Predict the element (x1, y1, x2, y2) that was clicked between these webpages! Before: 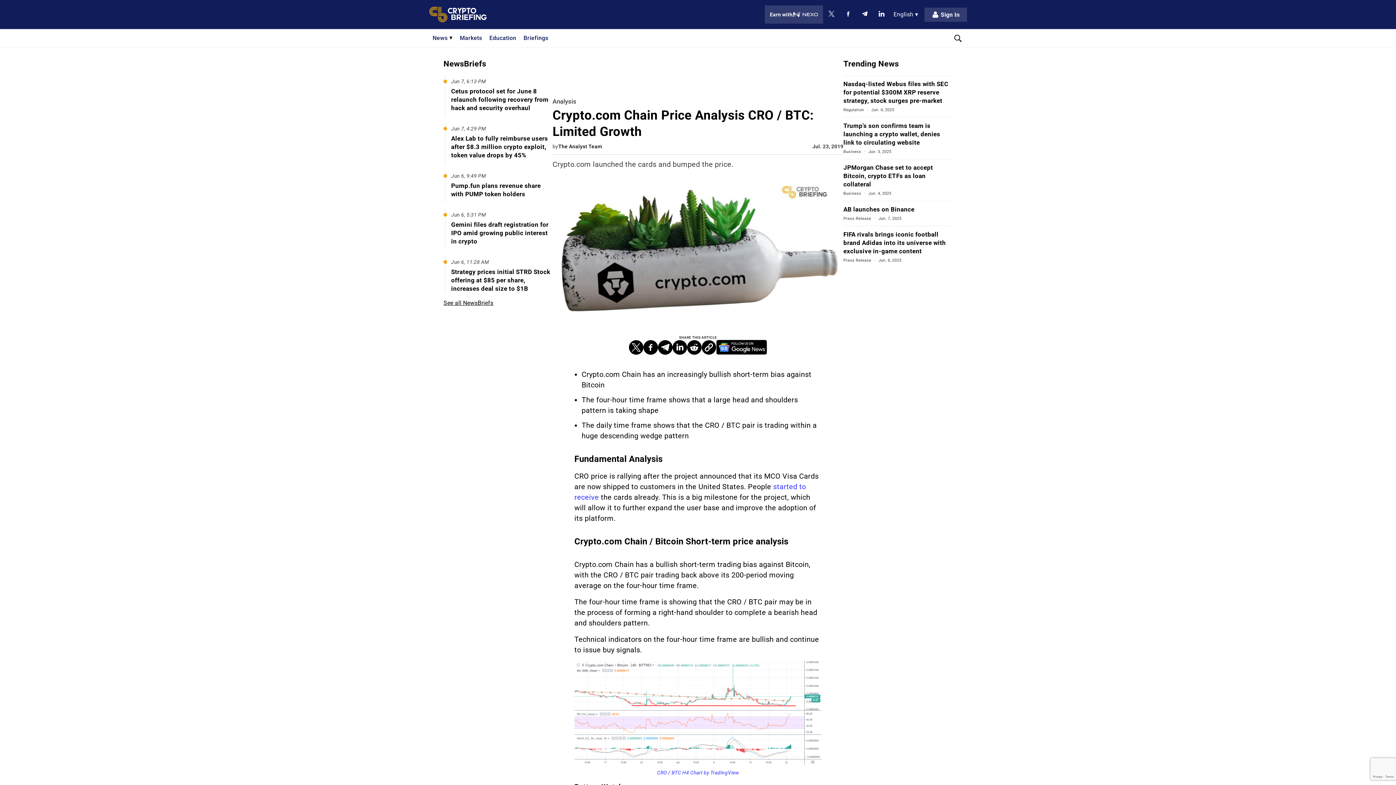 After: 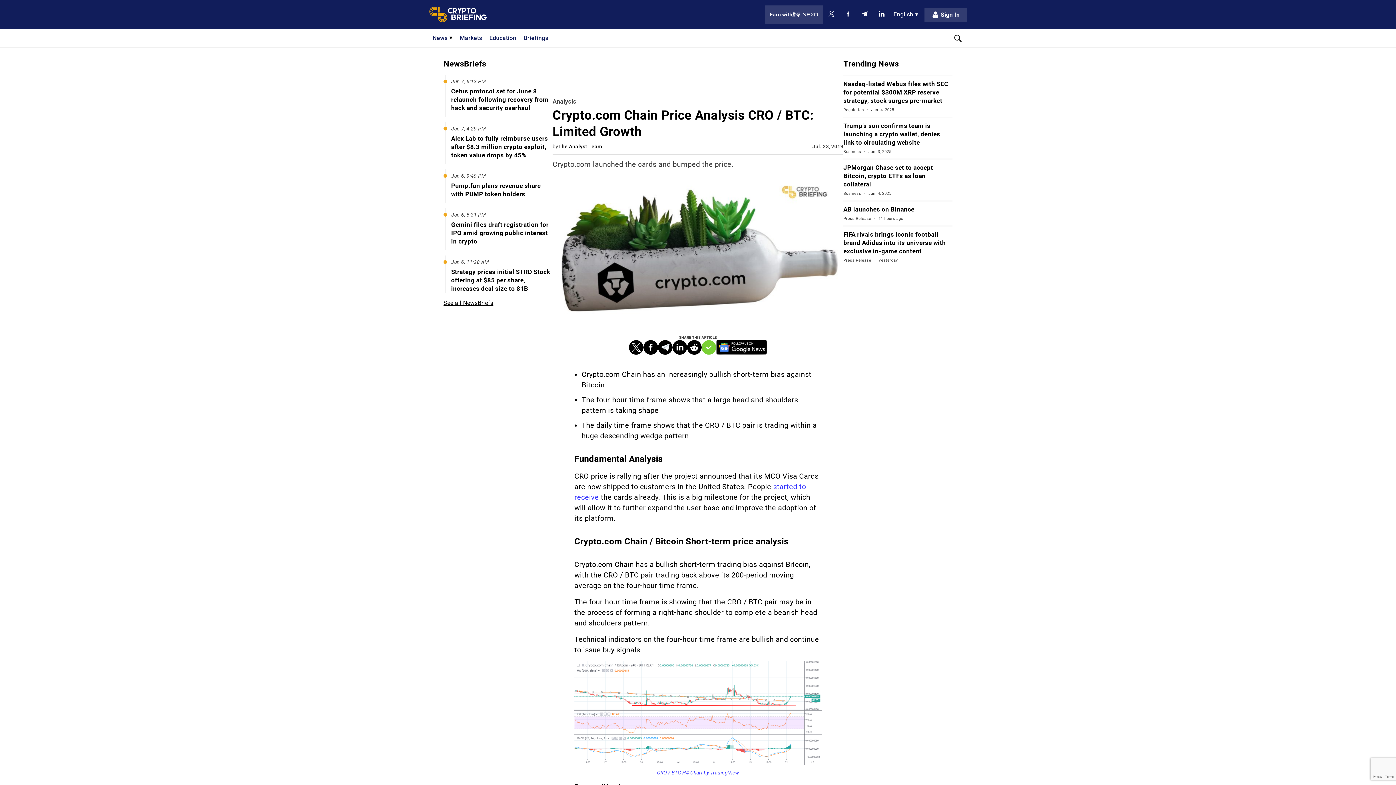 Action: label: Copy link bbox: (701, 340, 716, 354)